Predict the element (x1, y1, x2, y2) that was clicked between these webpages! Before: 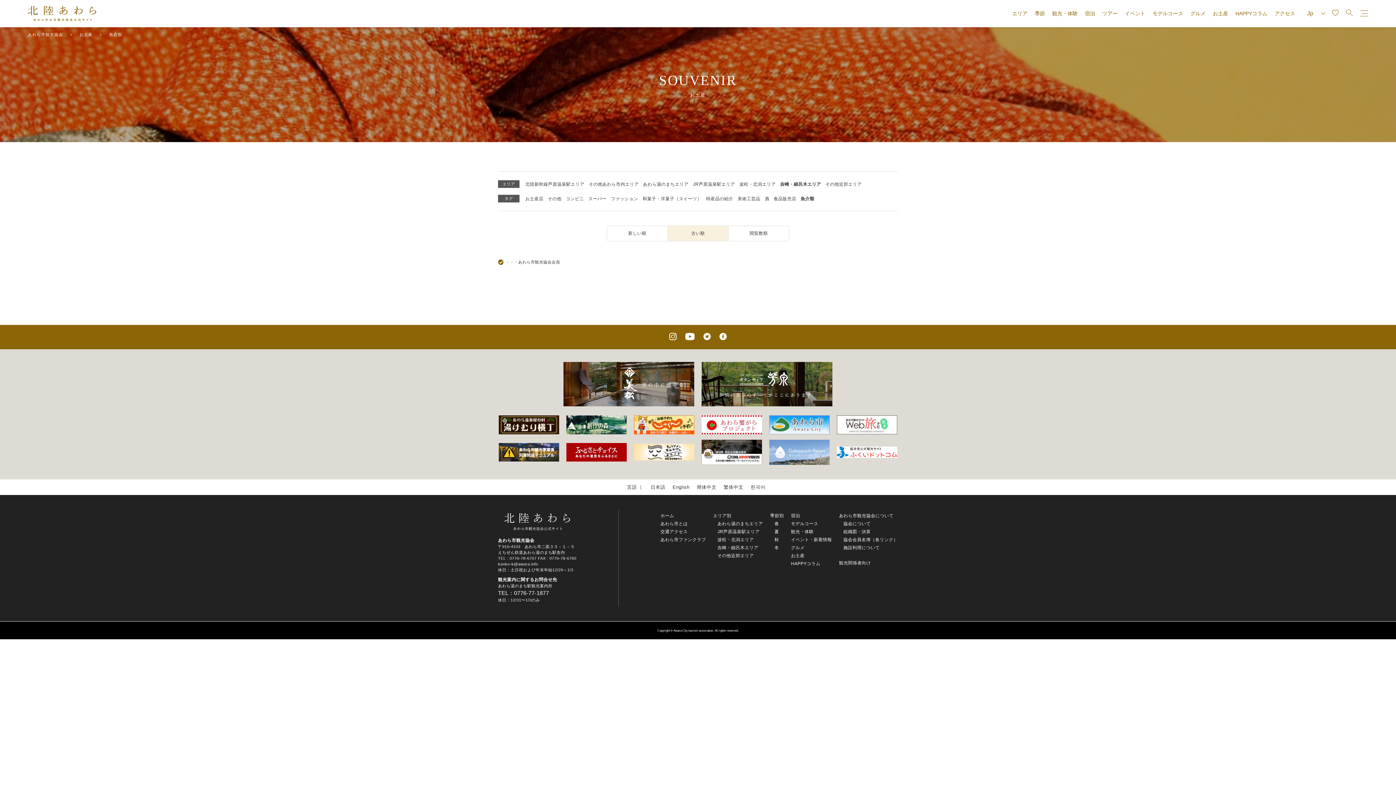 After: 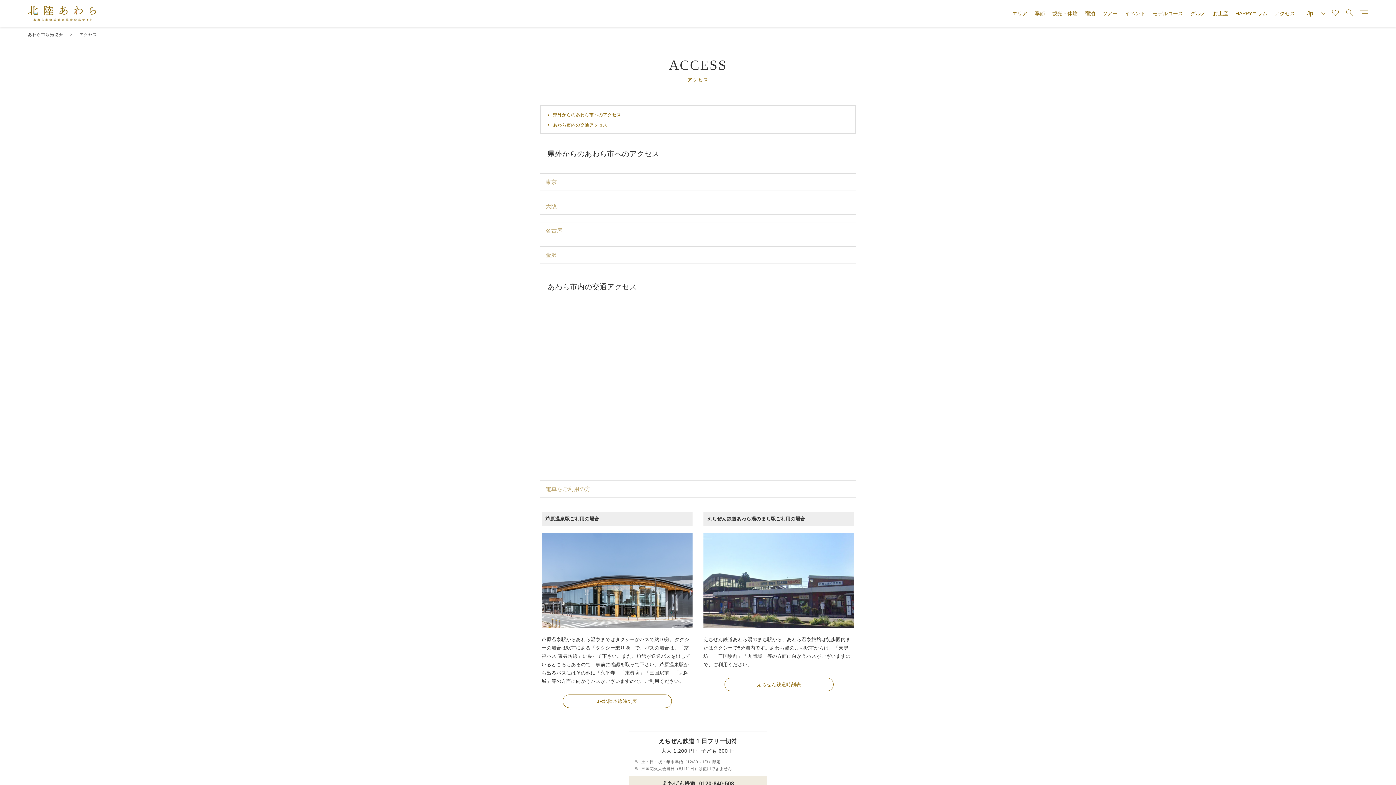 Action: bbox: (660, 529, 687, 534) label: 交通アクセス